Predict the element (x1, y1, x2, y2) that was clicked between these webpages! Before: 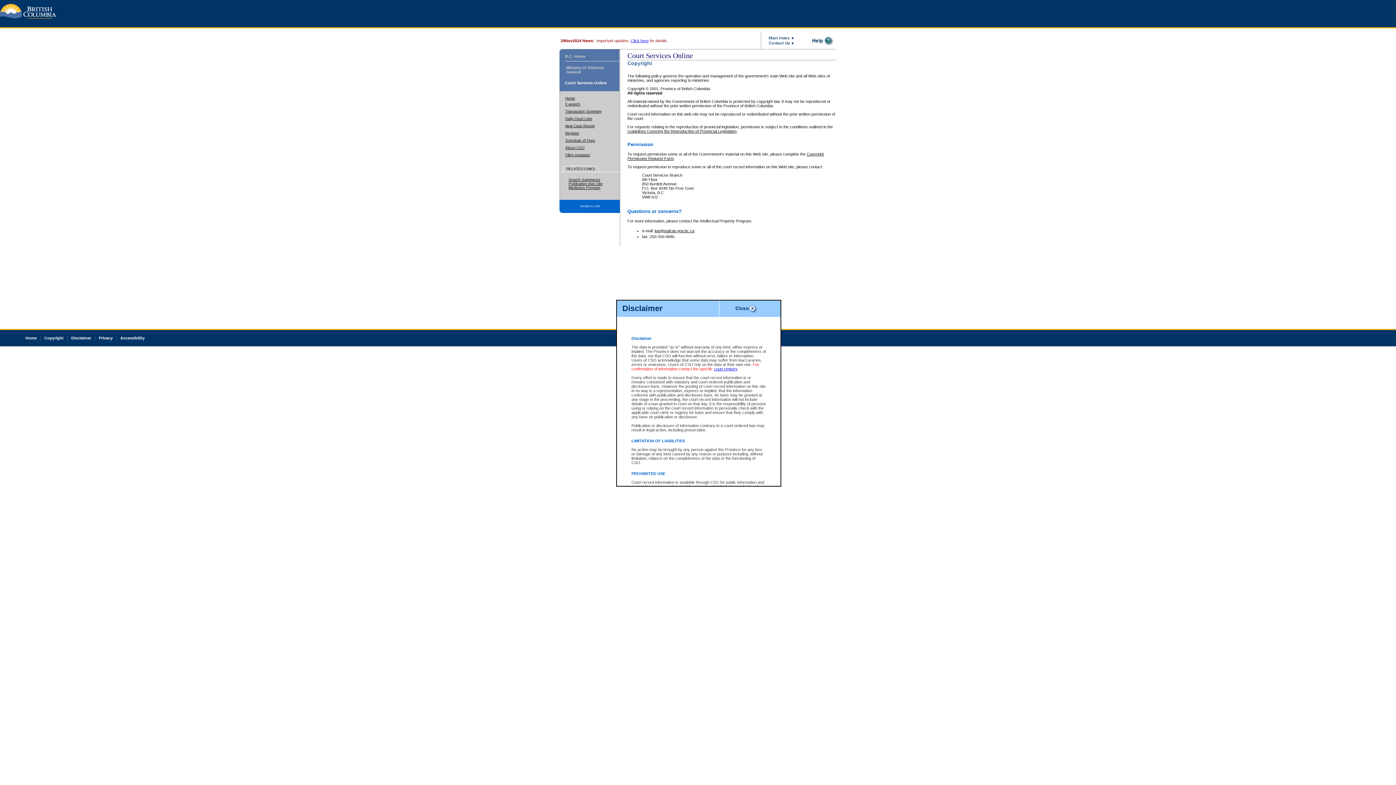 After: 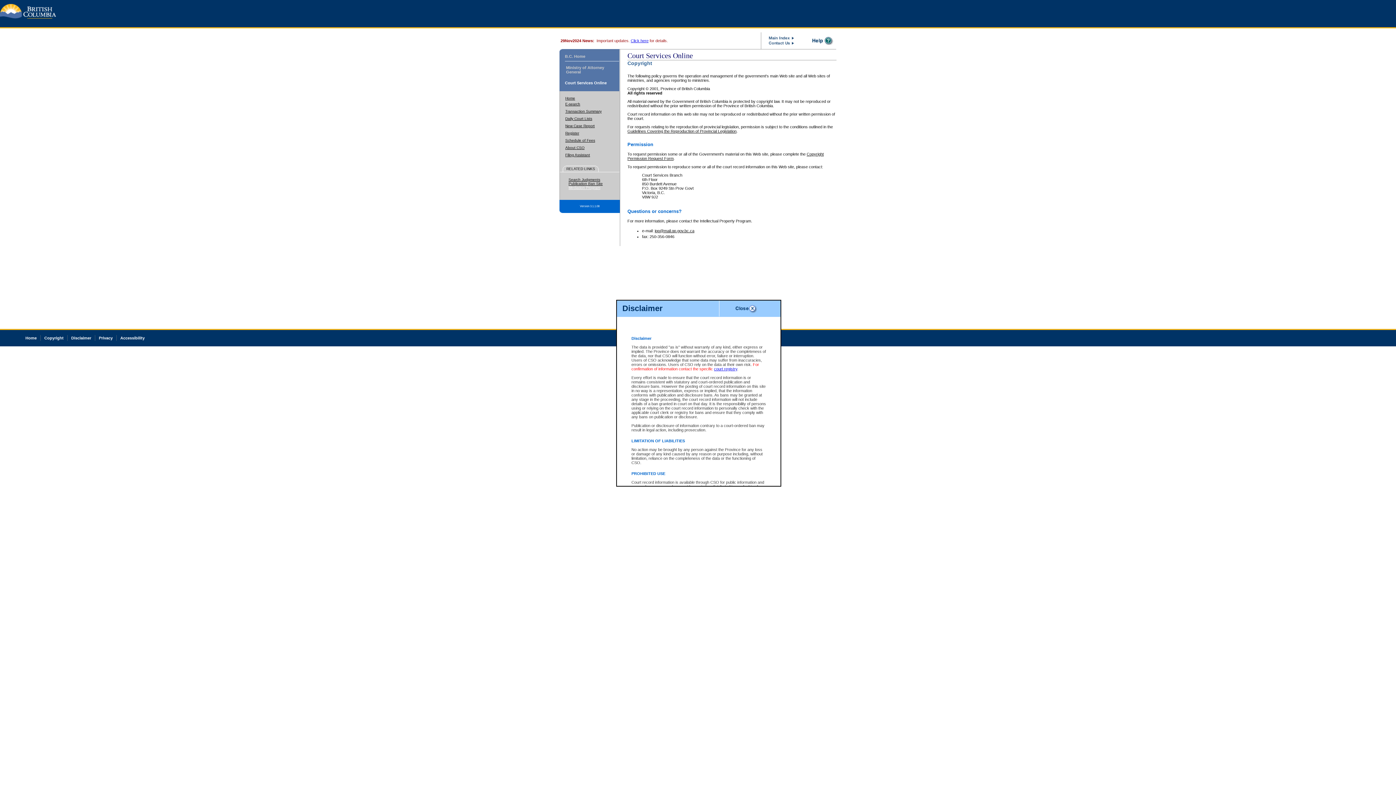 Action: bbox: (568, 185, 600, 189) label: Mediation Program